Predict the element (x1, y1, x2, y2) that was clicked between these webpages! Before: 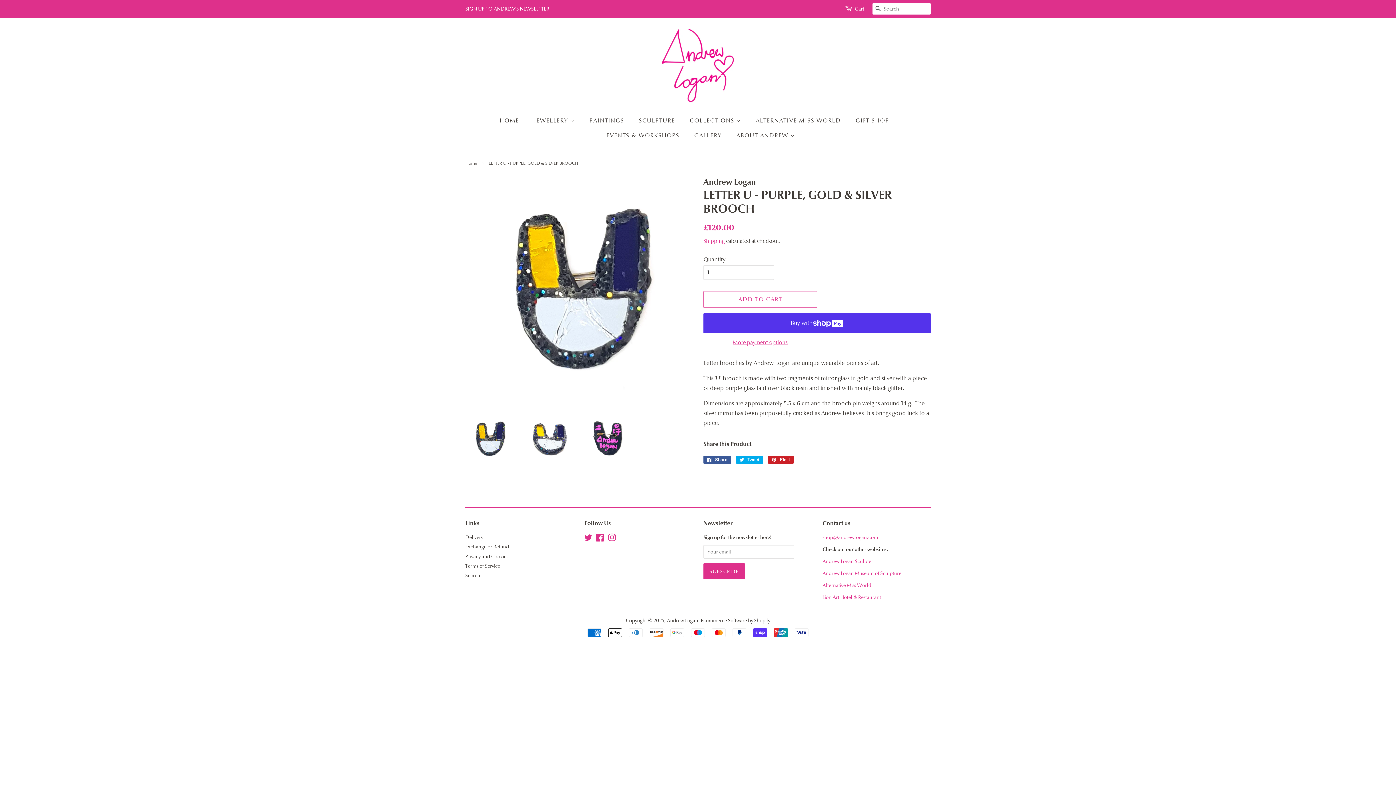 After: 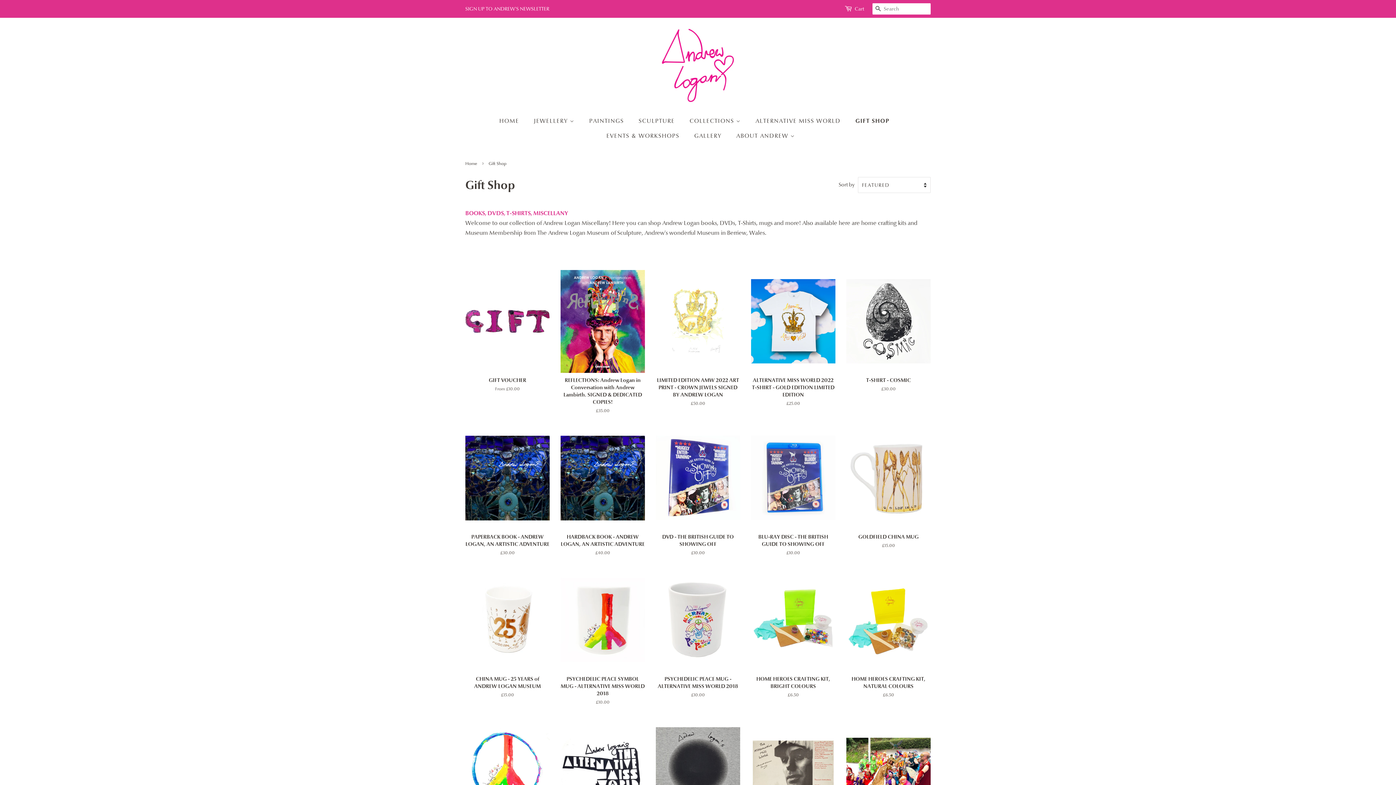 Action: label: GIFT SHOP bbox: (850, 113, 896, 128)